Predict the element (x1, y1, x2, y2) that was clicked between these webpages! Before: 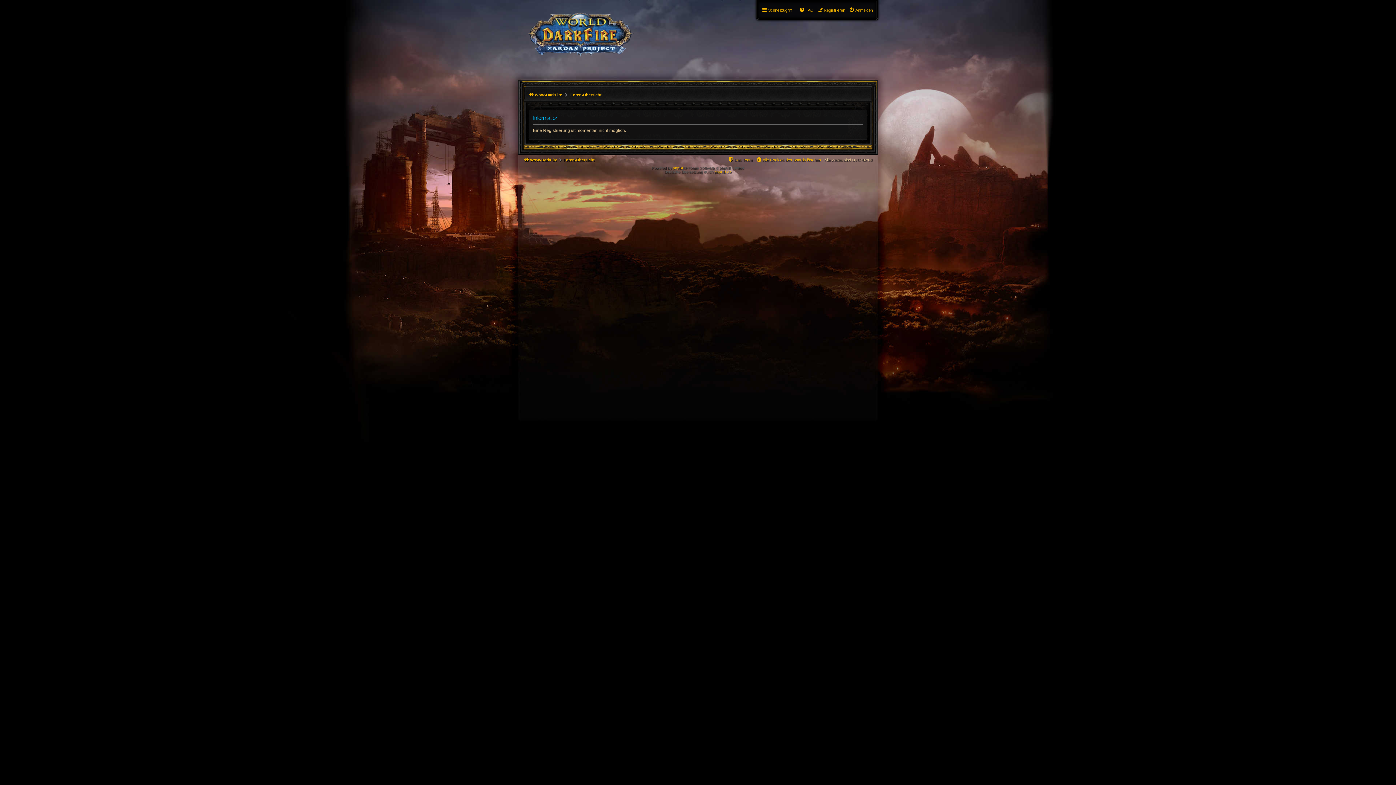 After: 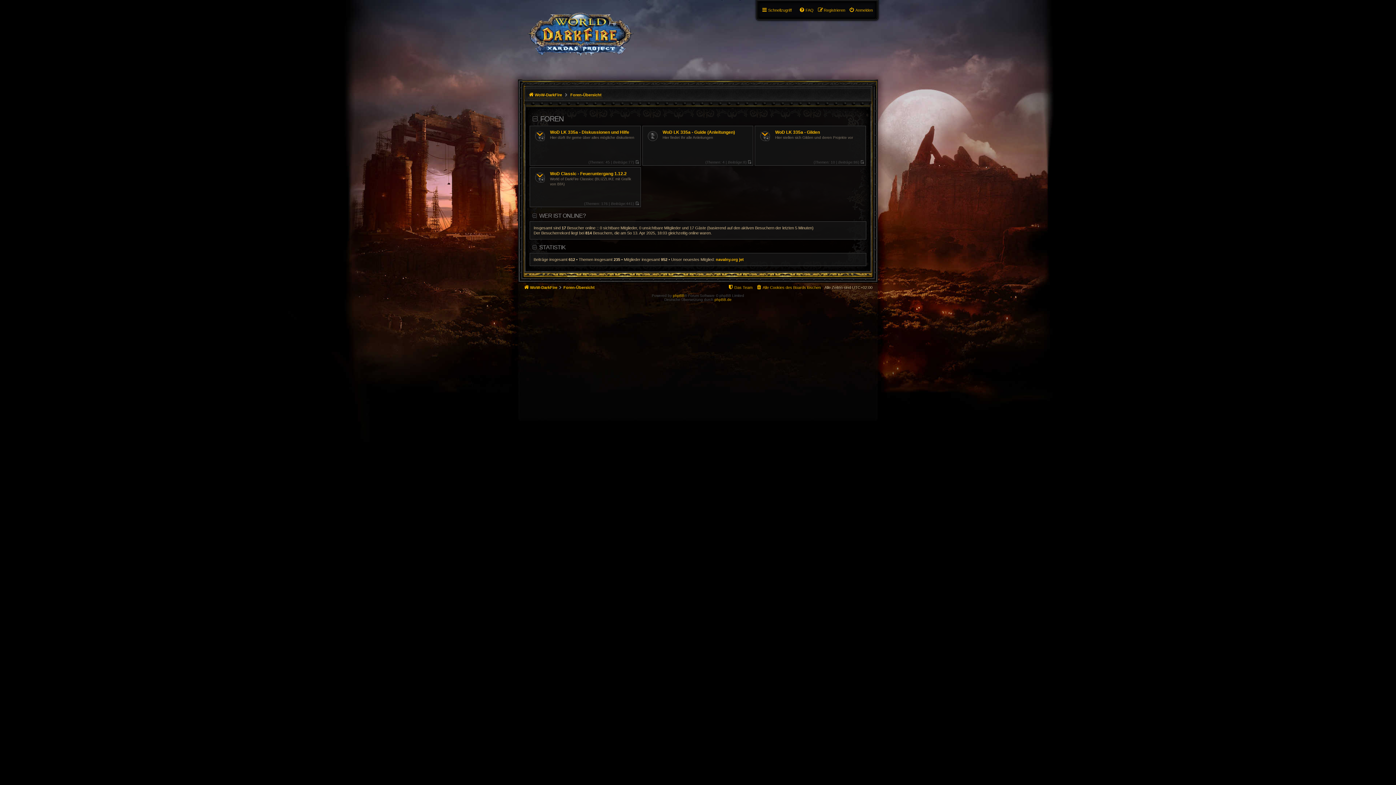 Action: label: Foren-Übersicht bbox: (569, 89, 602, 100)